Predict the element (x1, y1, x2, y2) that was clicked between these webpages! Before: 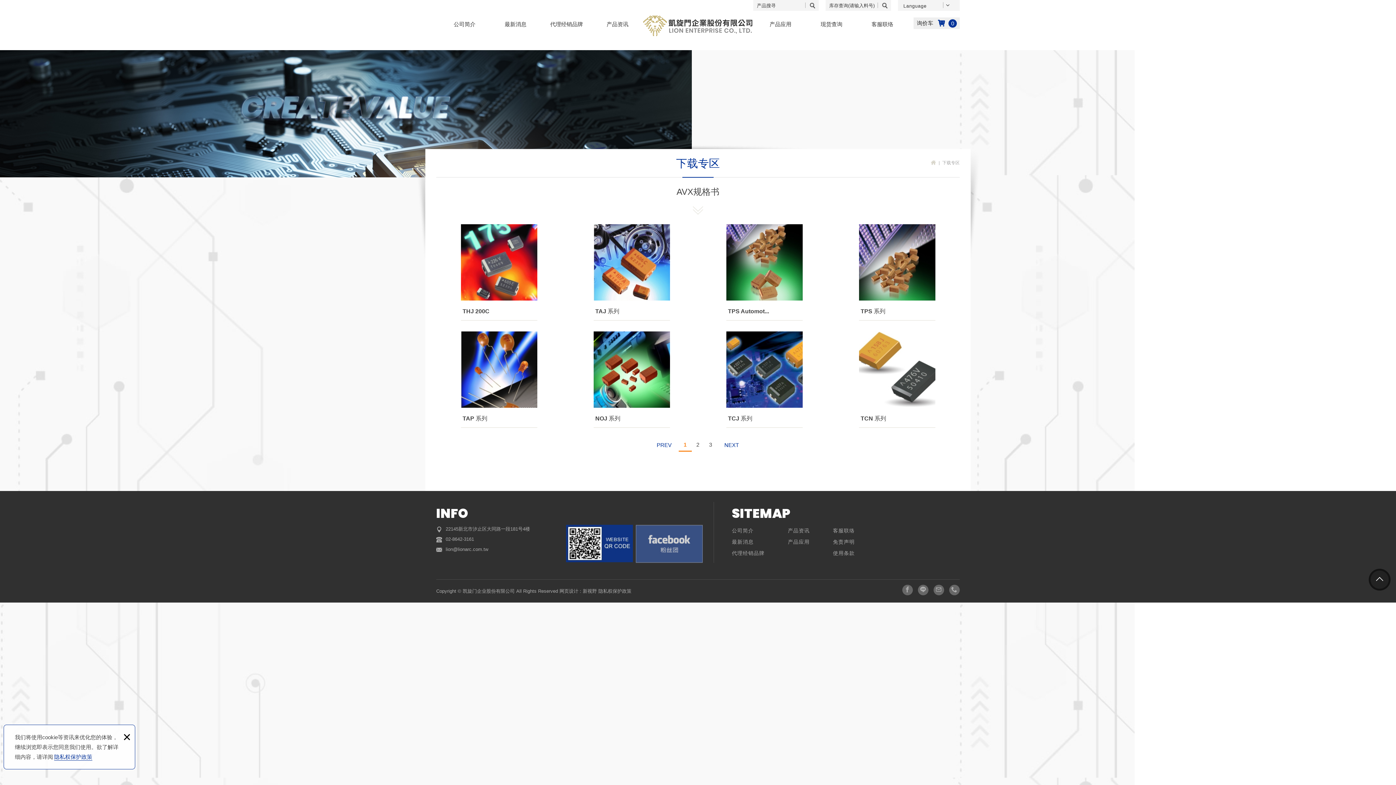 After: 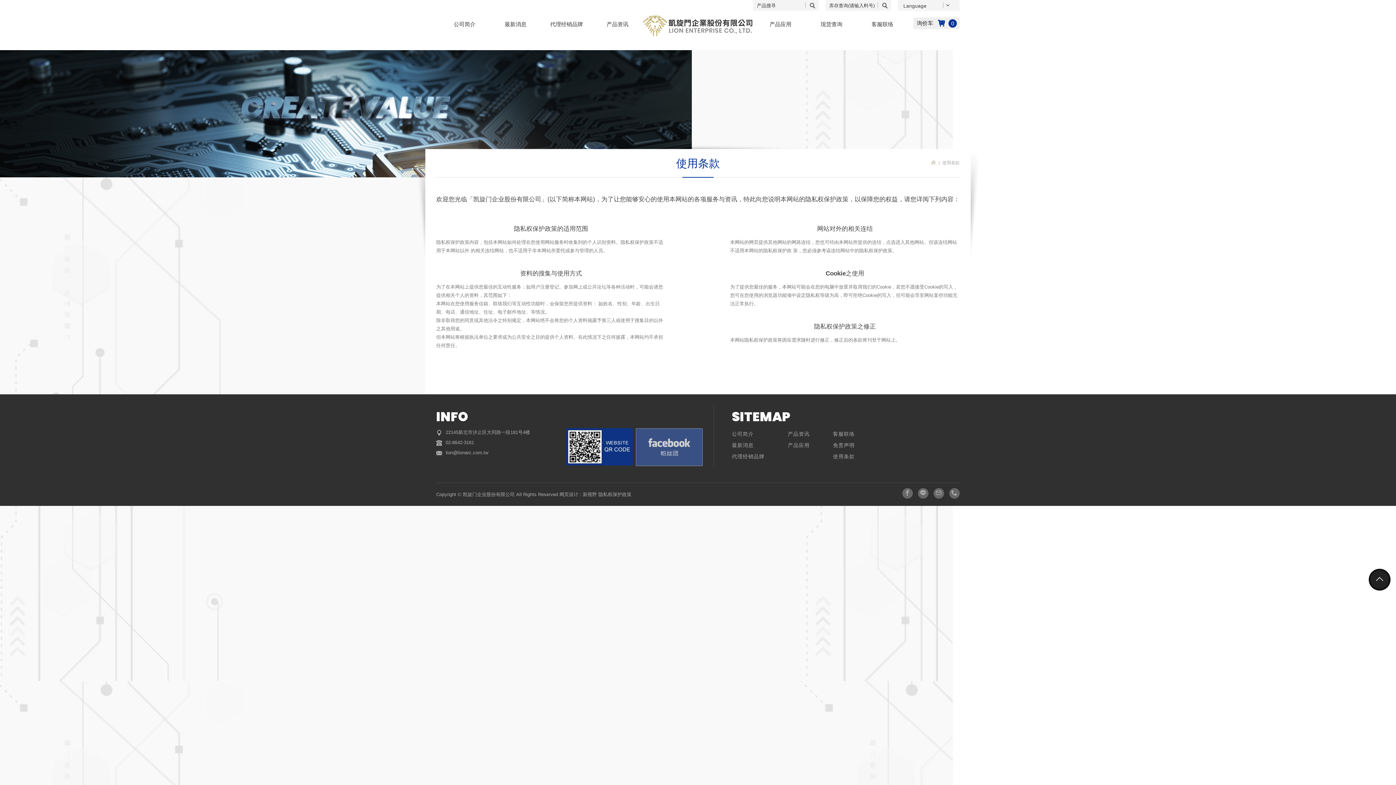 Action: bbox: (833, 549, 854, 557) label: 使用条款